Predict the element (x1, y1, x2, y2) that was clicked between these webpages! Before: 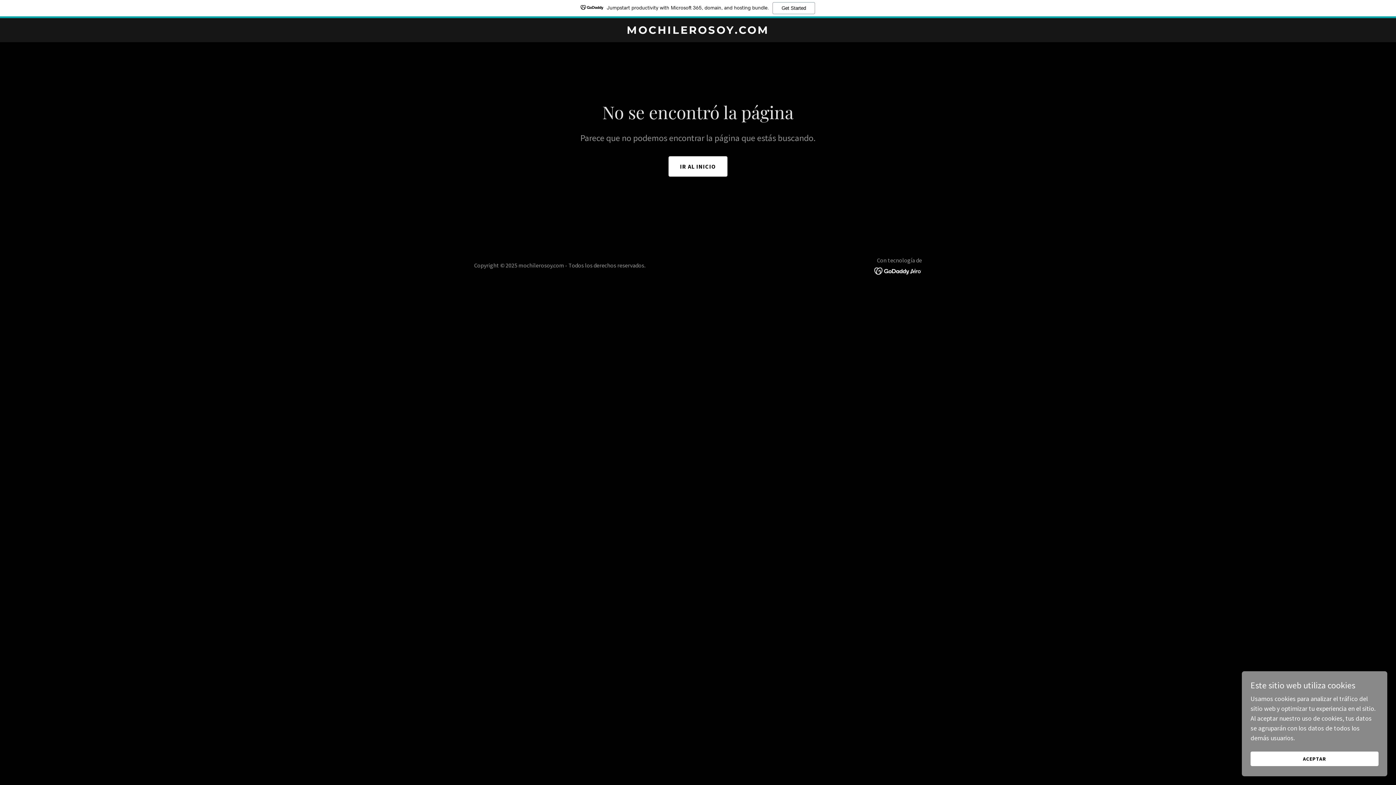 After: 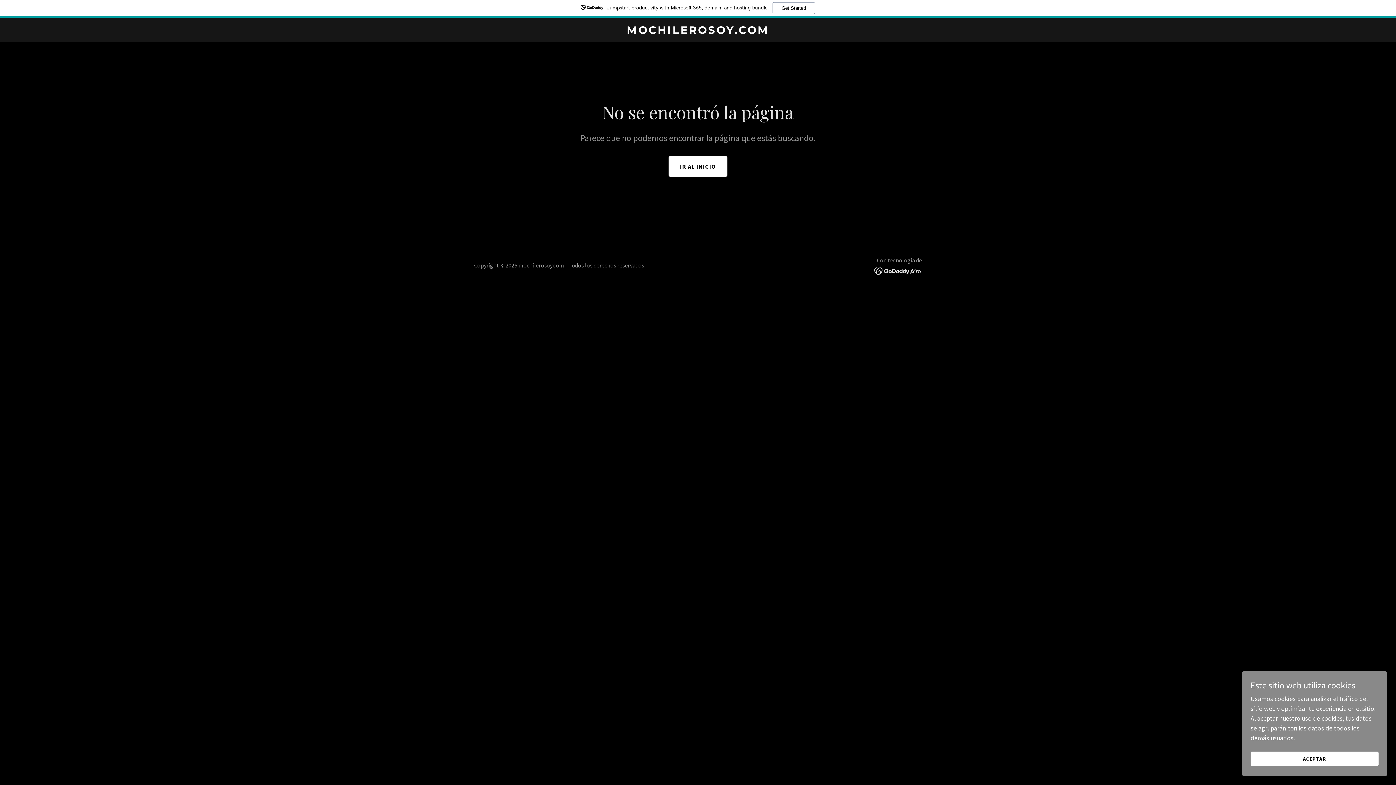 Action: bbox: (874, 266, 922, 274)